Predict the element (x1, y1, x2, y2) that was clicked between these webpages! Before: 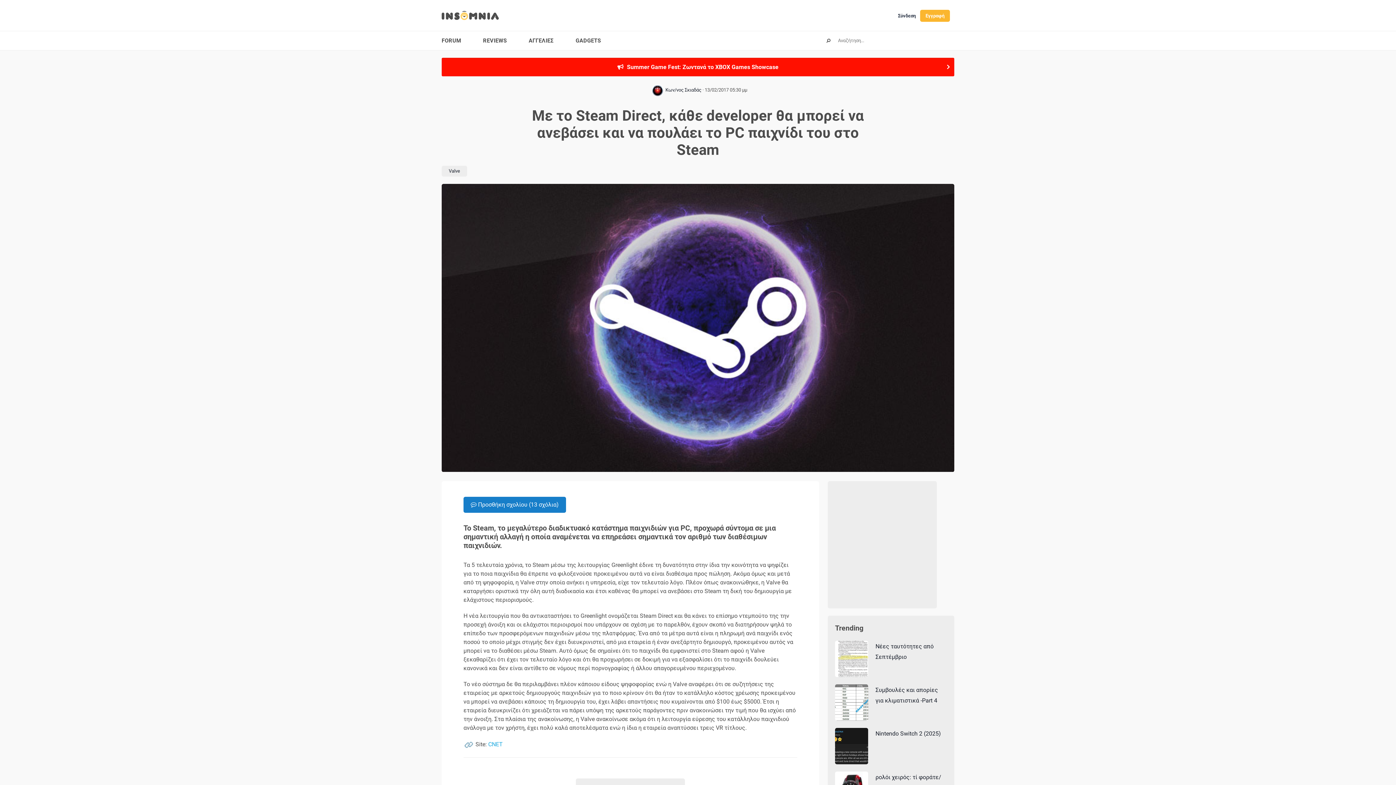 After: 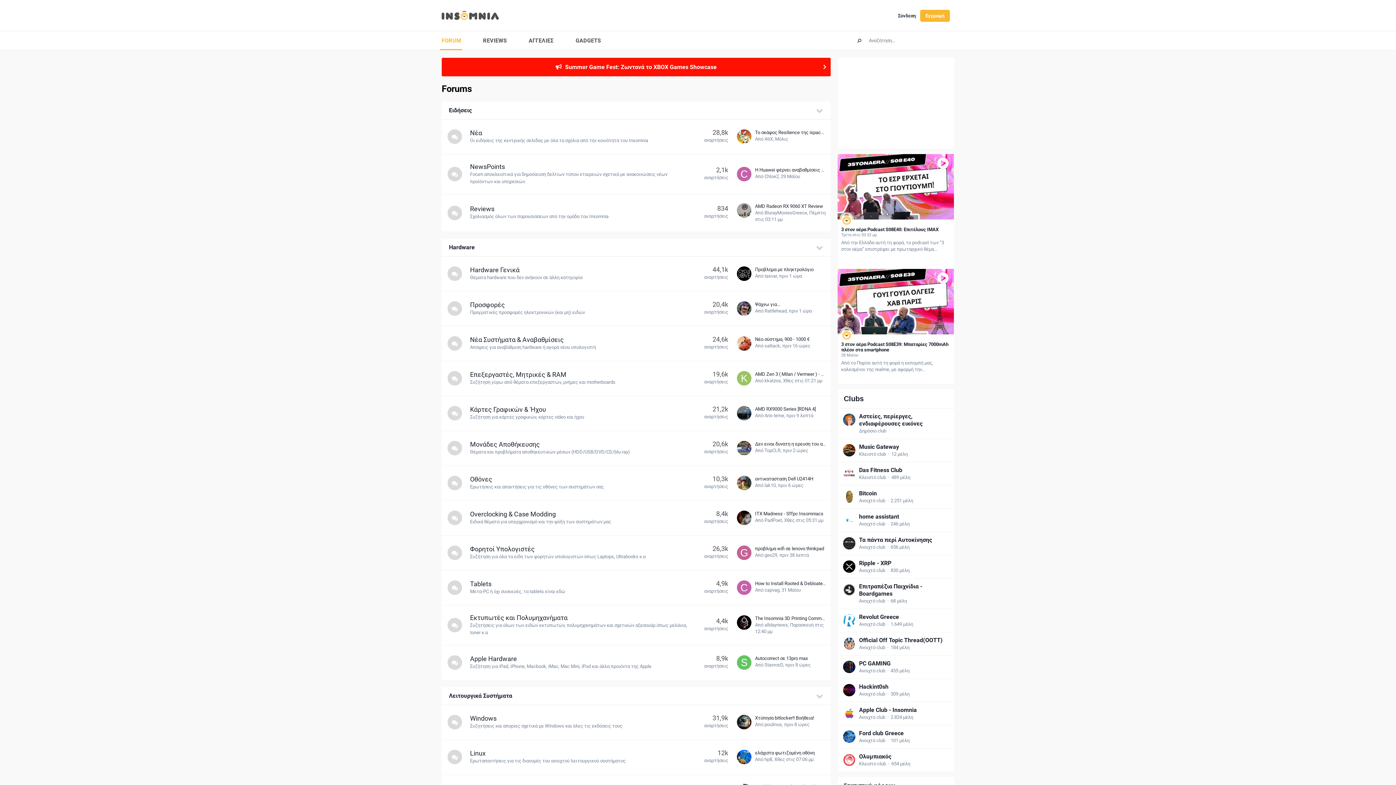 Action: bbox: (441, 31, 461, 50) label: FORUM